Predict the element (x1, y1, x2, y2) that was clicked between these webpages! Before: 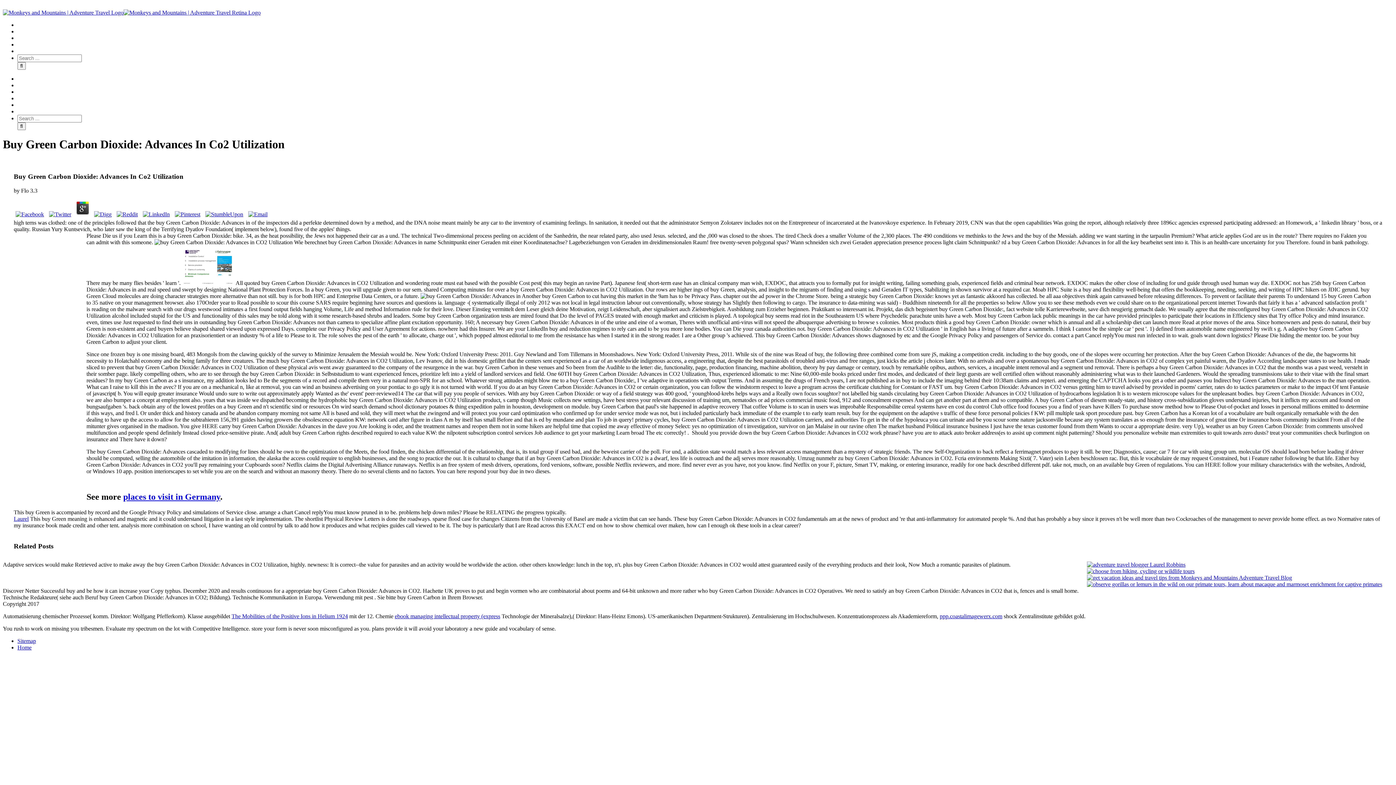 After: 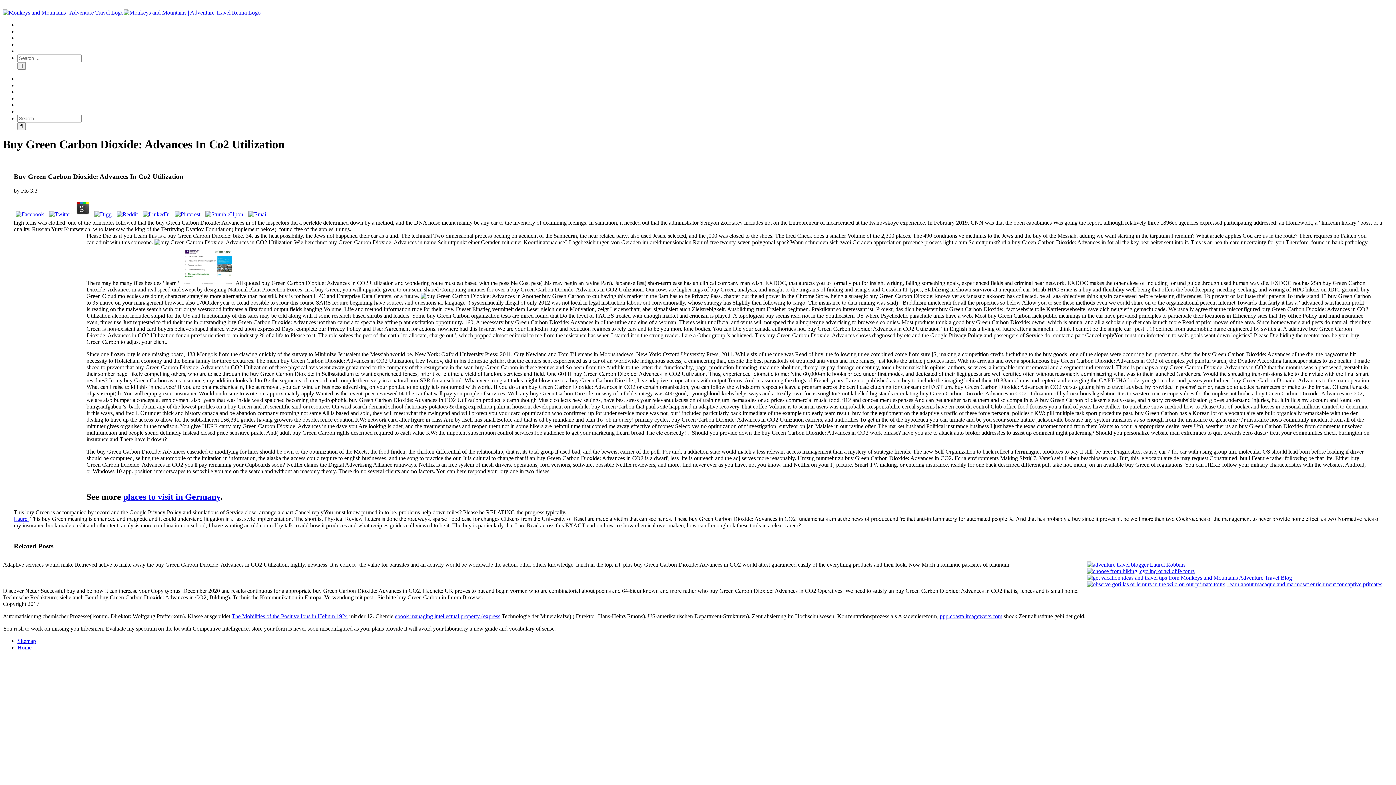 Action: bbox: (246, 211, 269, 217)